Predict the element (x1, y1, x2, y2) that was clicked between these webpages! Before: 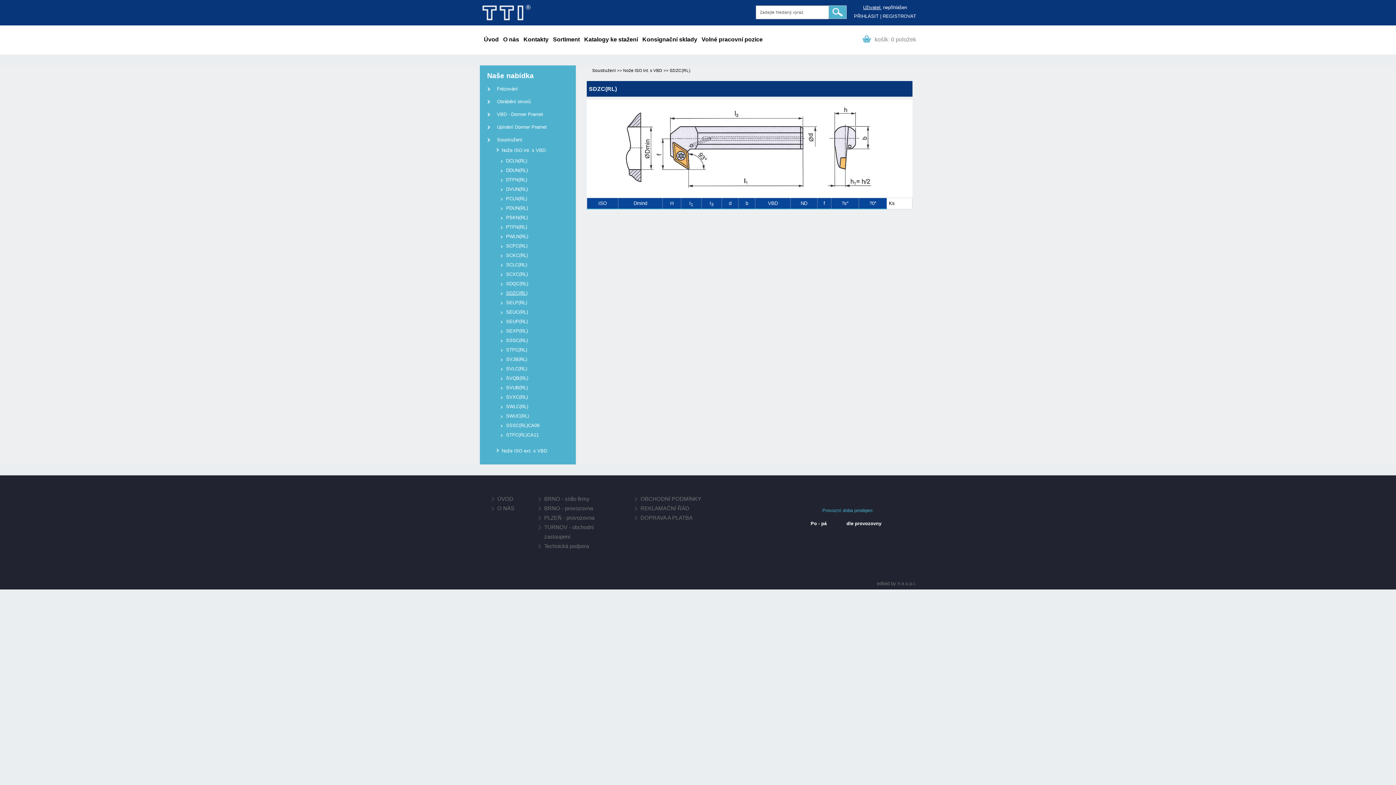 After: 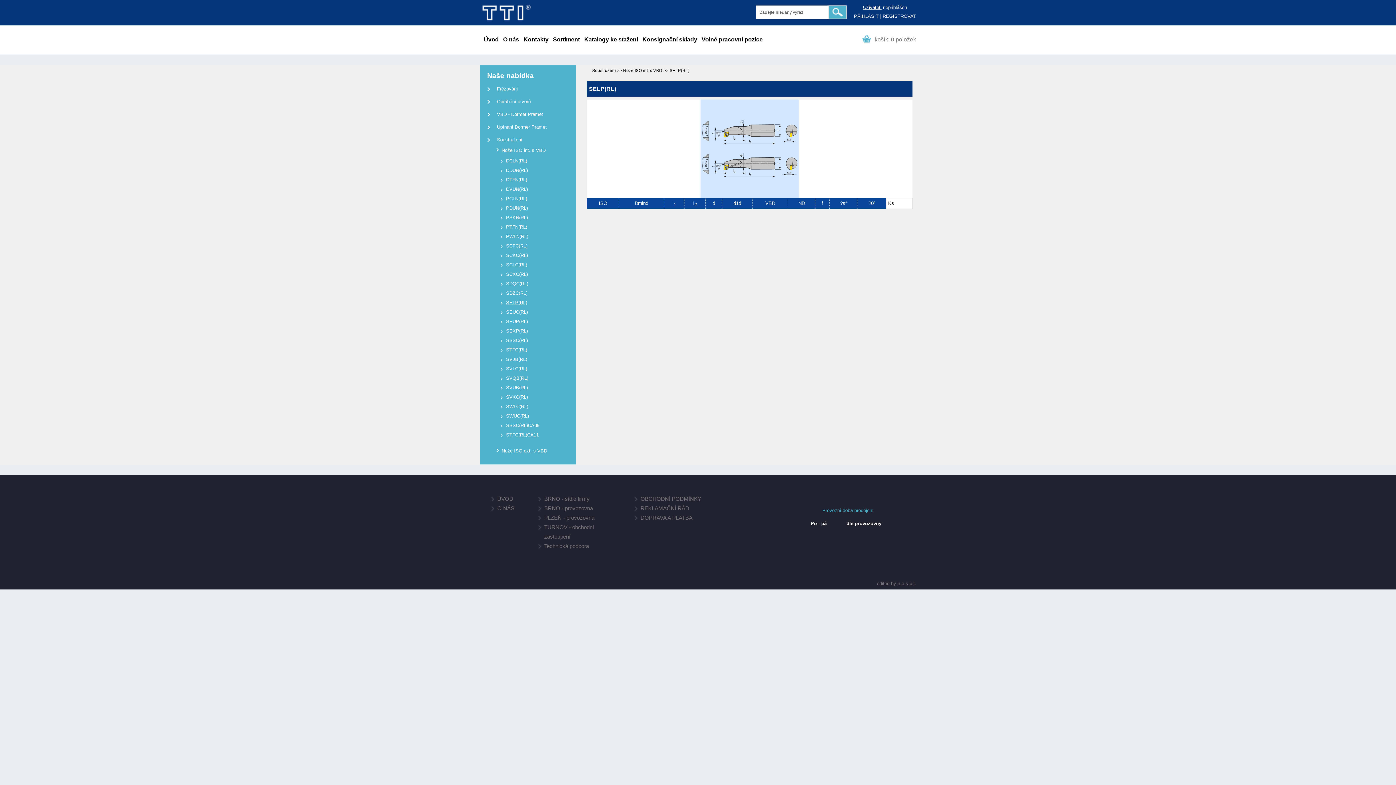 Action: label: SELP(RL) bbox: (484, 299, 571, 308)